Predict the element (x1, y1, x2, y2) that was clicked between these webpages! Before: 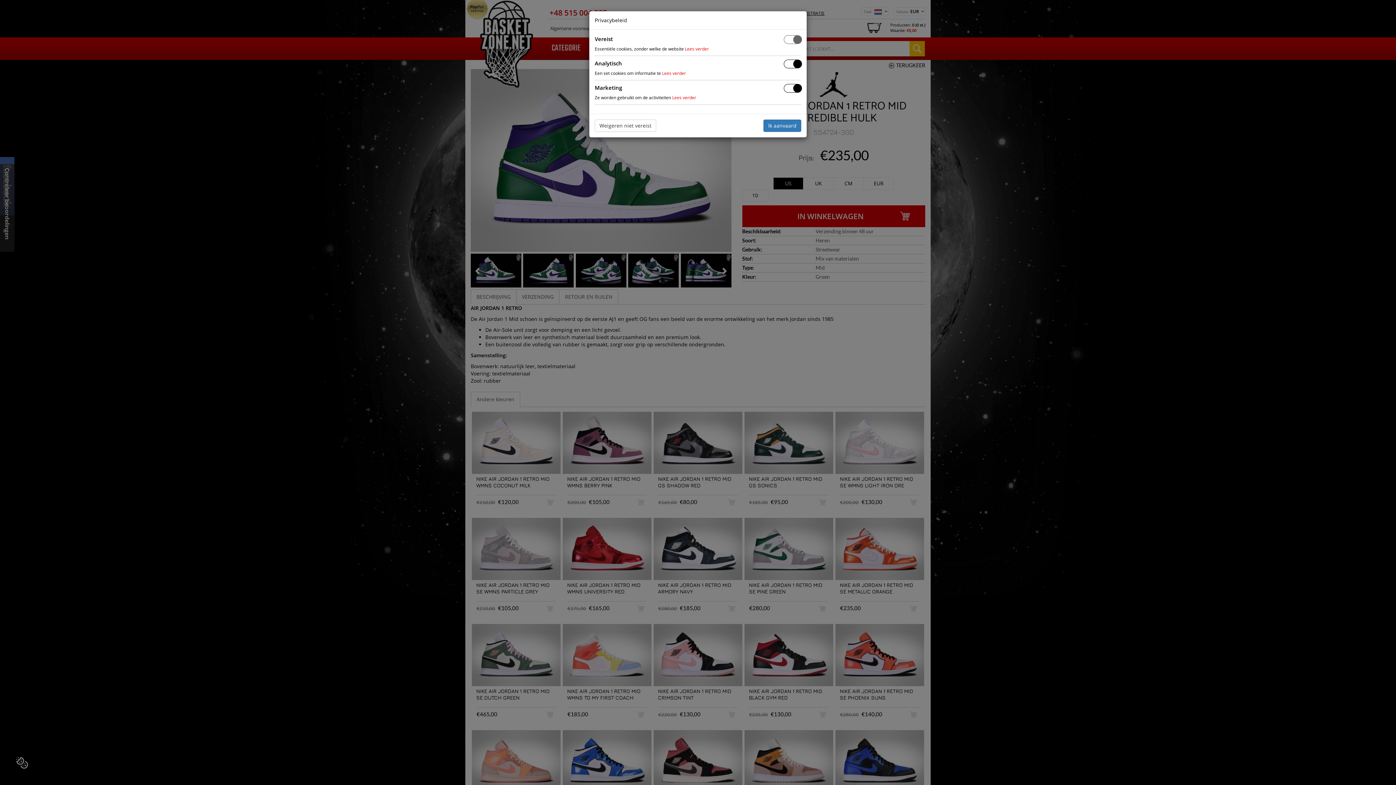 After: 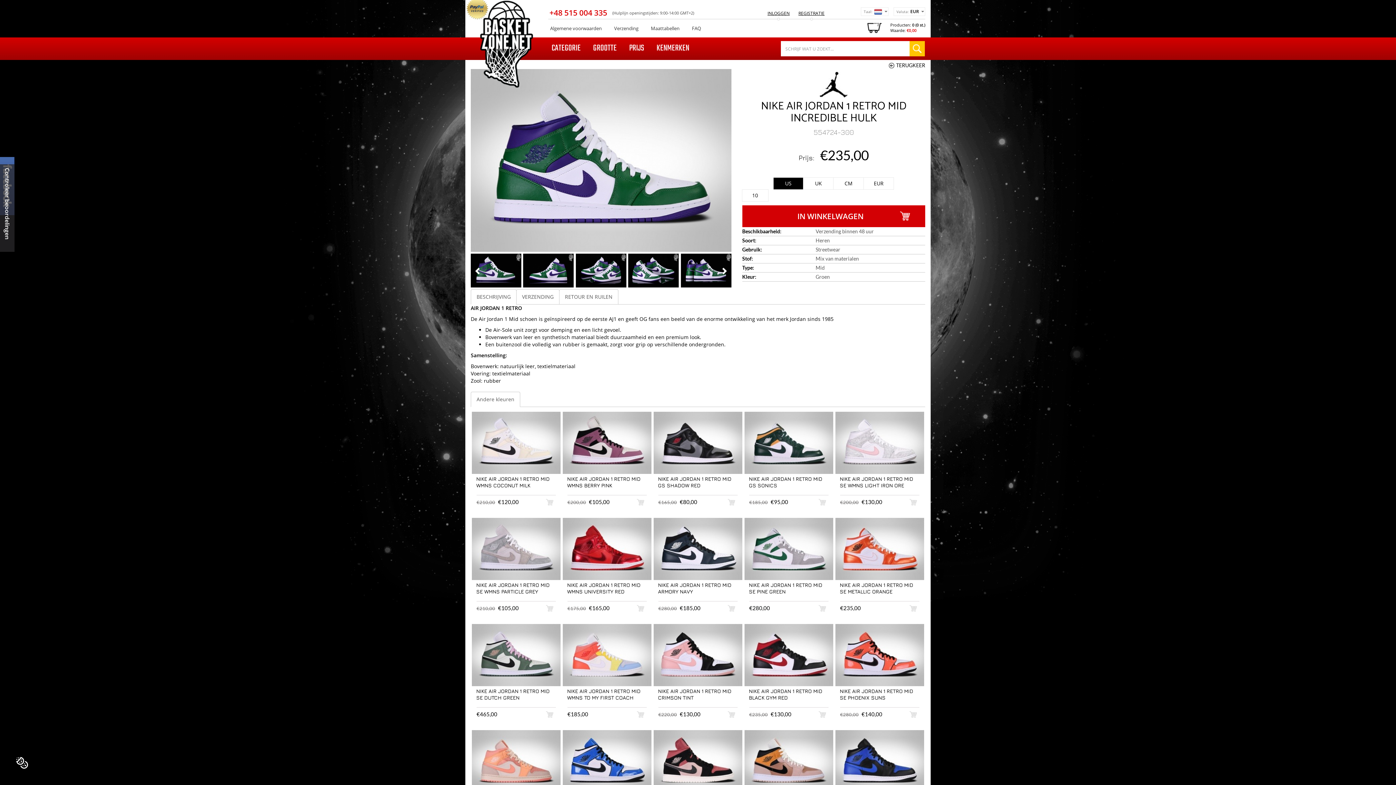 Action: label: Weigeren niet vereist bbox: (594, 119, 656, 132)